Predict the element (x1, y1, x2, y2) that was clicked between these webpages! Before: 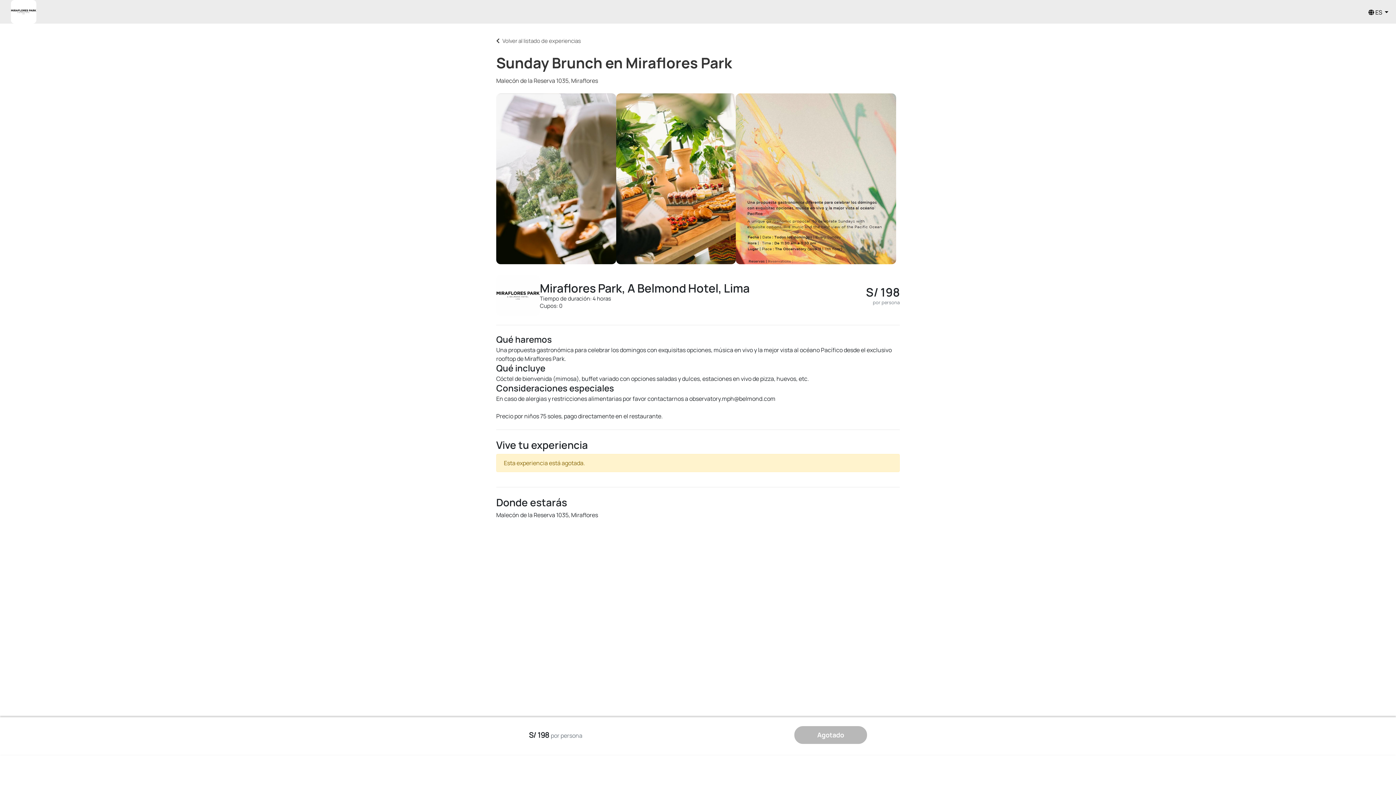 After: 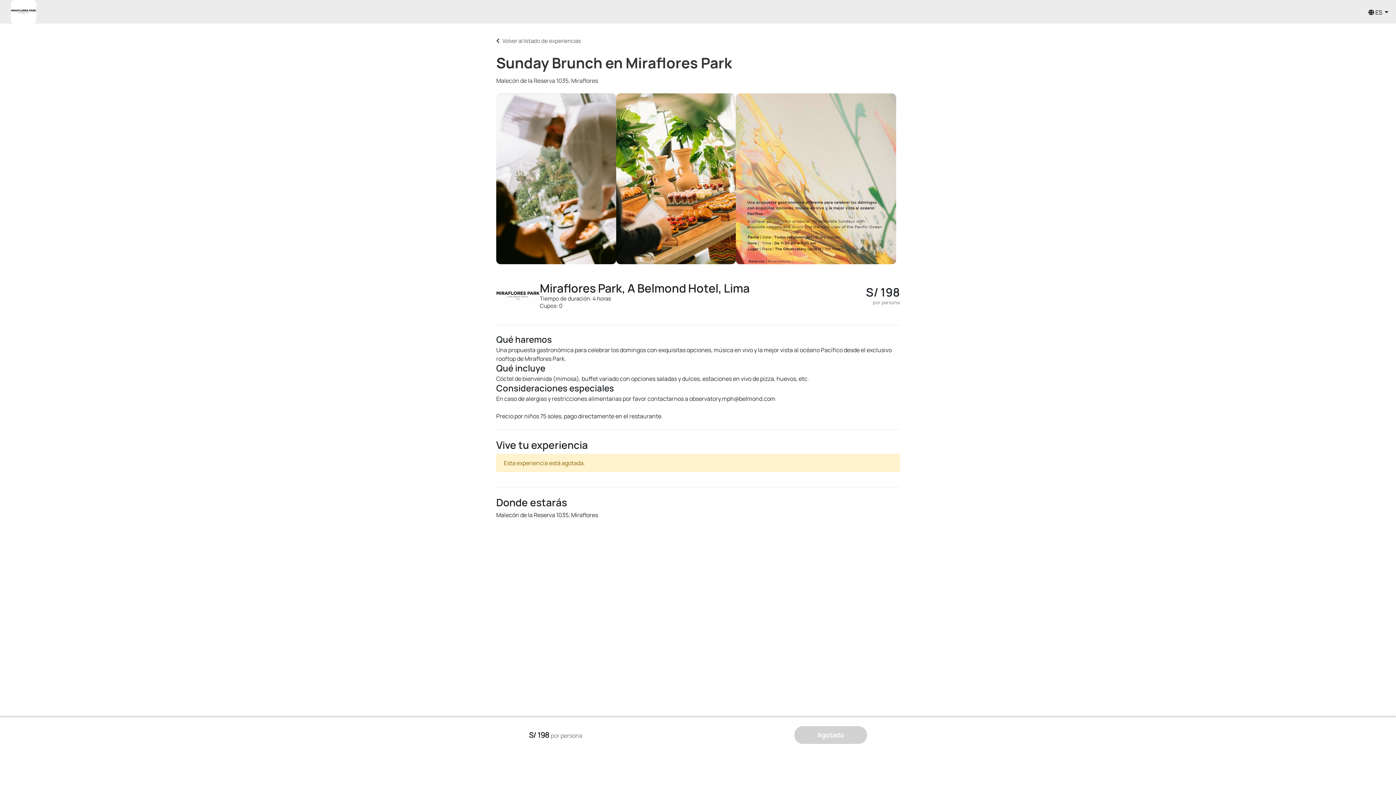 Action: bbox: (794, 726, 867, 744) label: Agotado